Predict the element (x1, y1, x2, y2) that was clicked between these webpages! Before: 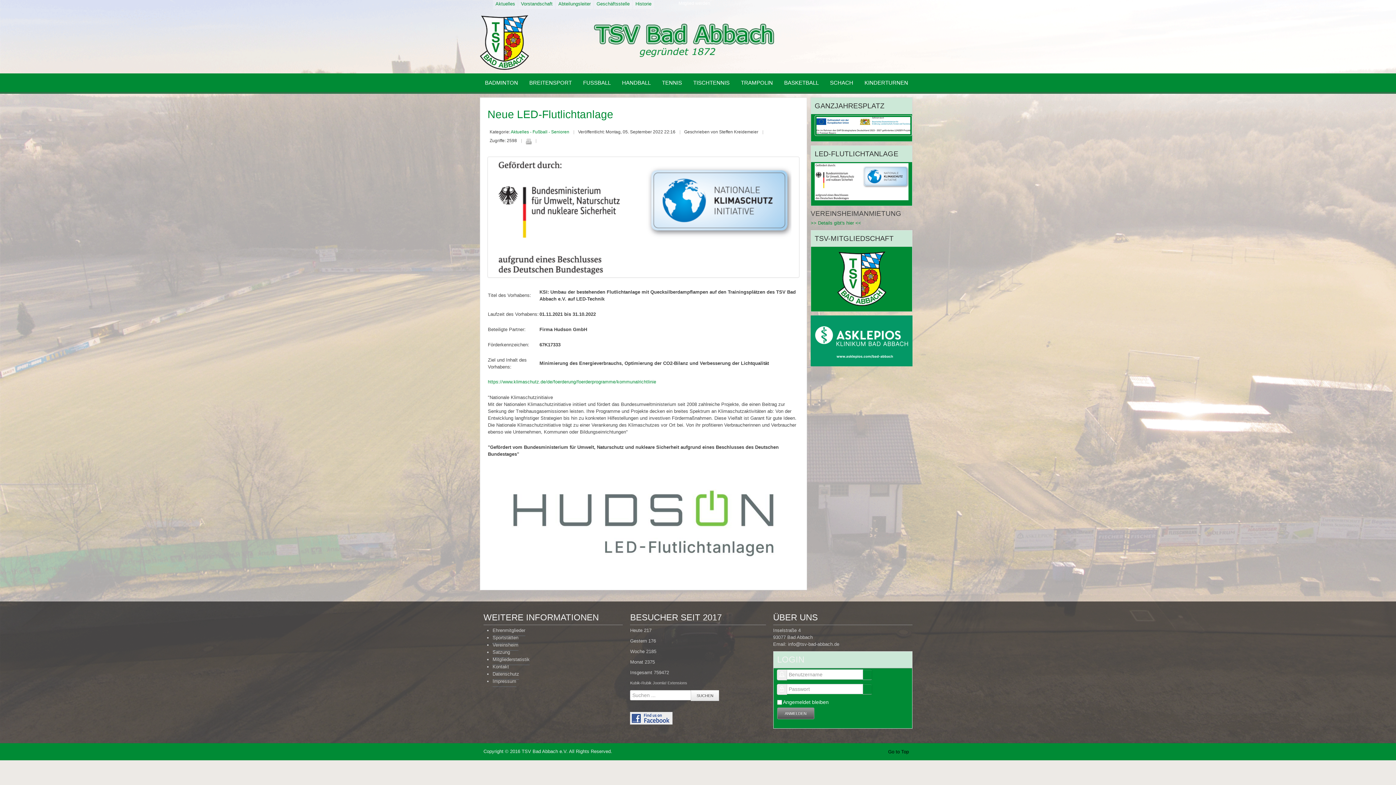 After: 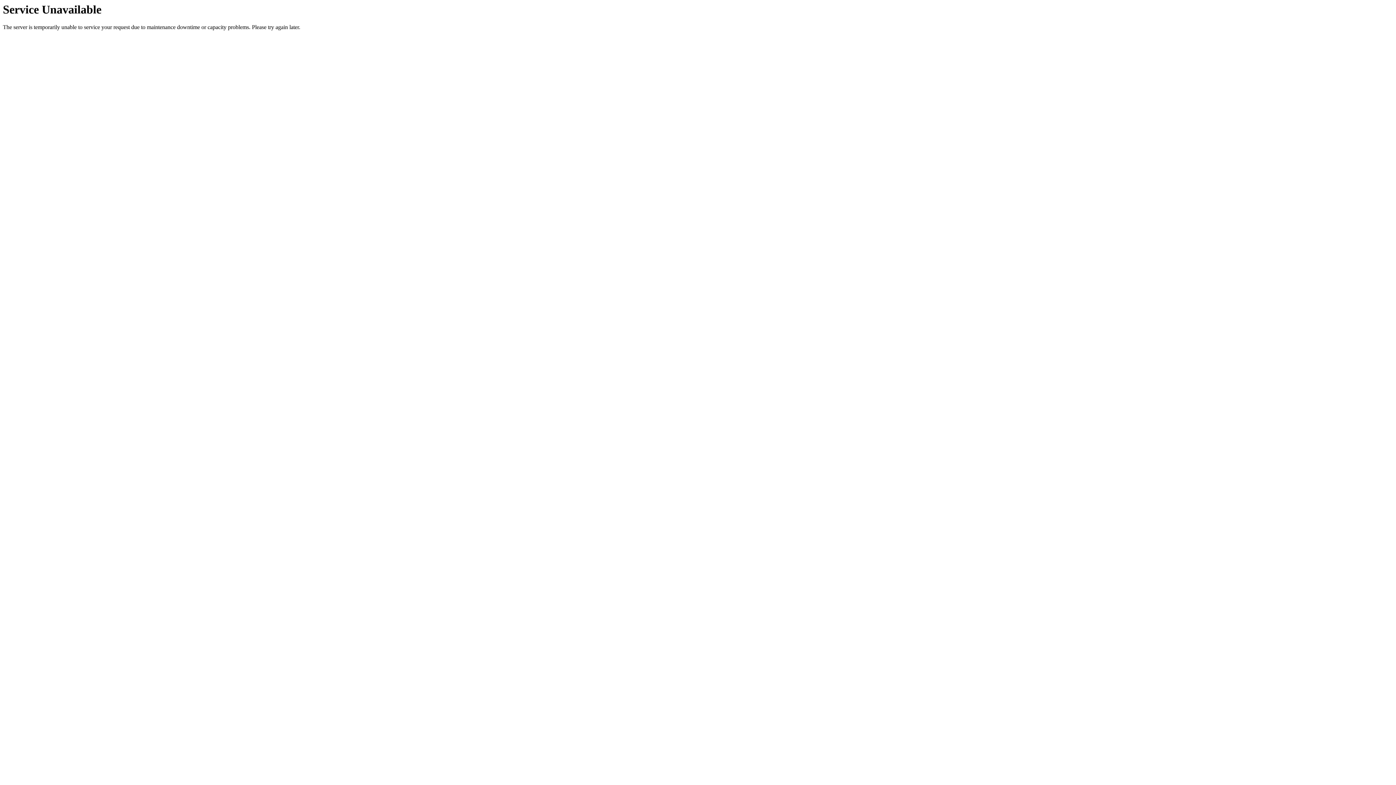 Action: bbox: (863, 684, 872, 695)